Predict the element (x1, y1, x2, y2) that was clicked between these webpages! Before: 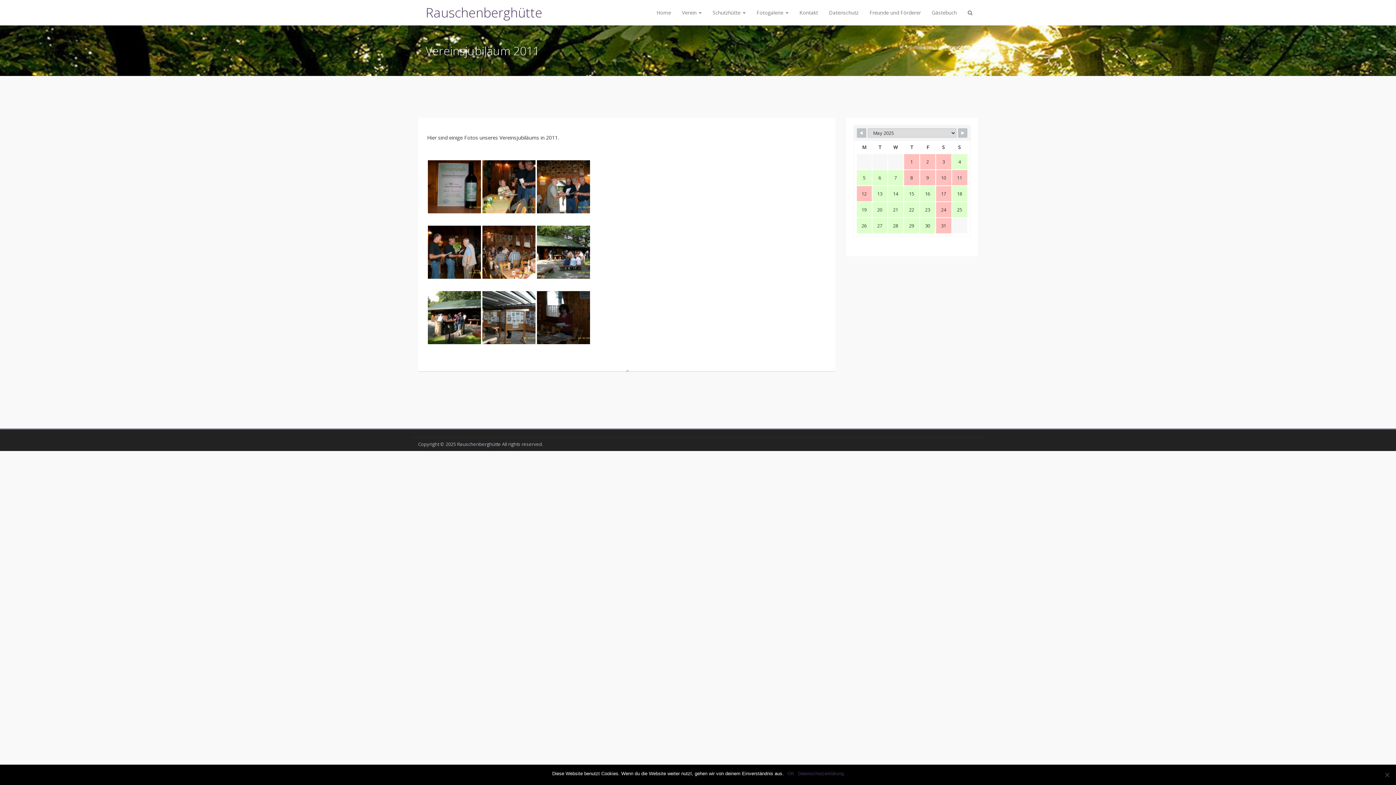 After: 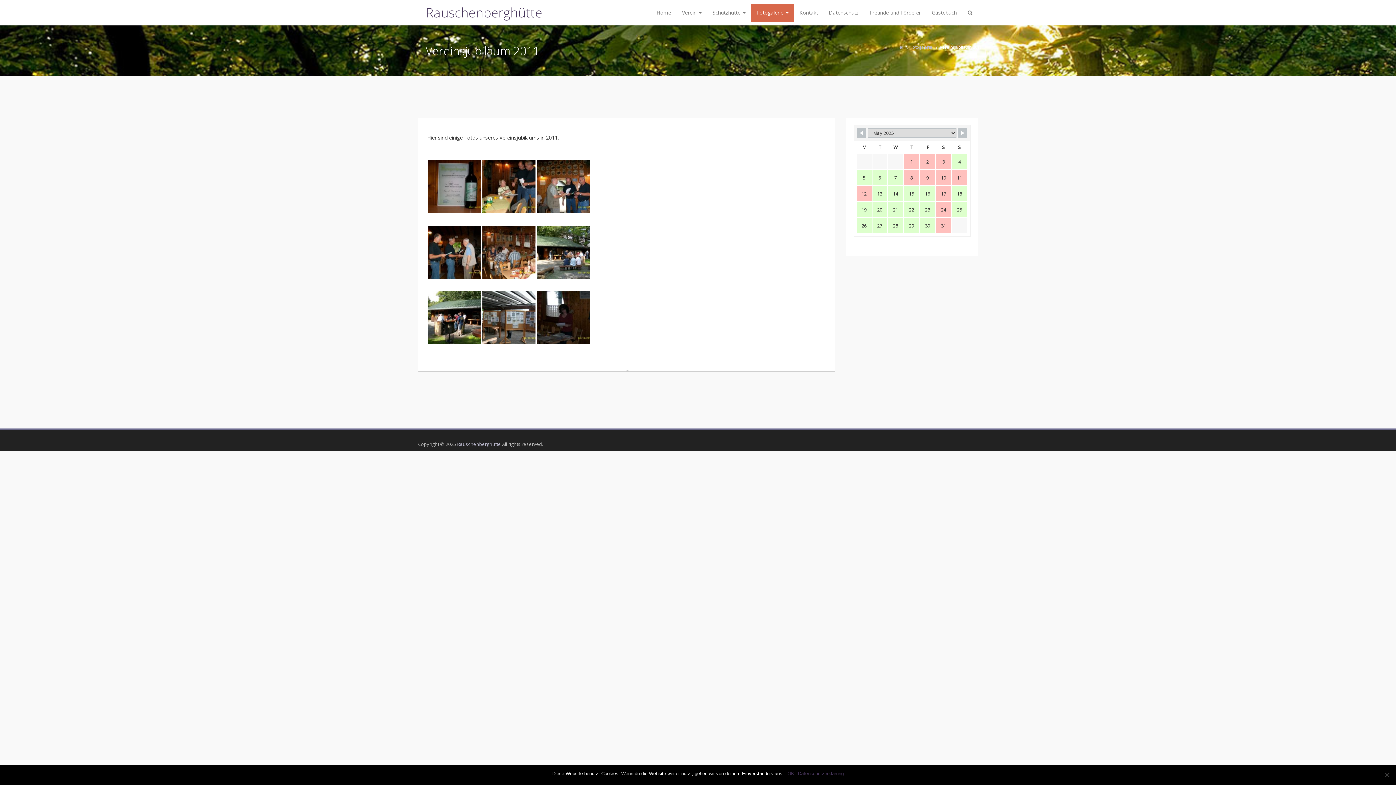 Action: bbox: (751, 3, 794, 21) label: Fotogalerie 